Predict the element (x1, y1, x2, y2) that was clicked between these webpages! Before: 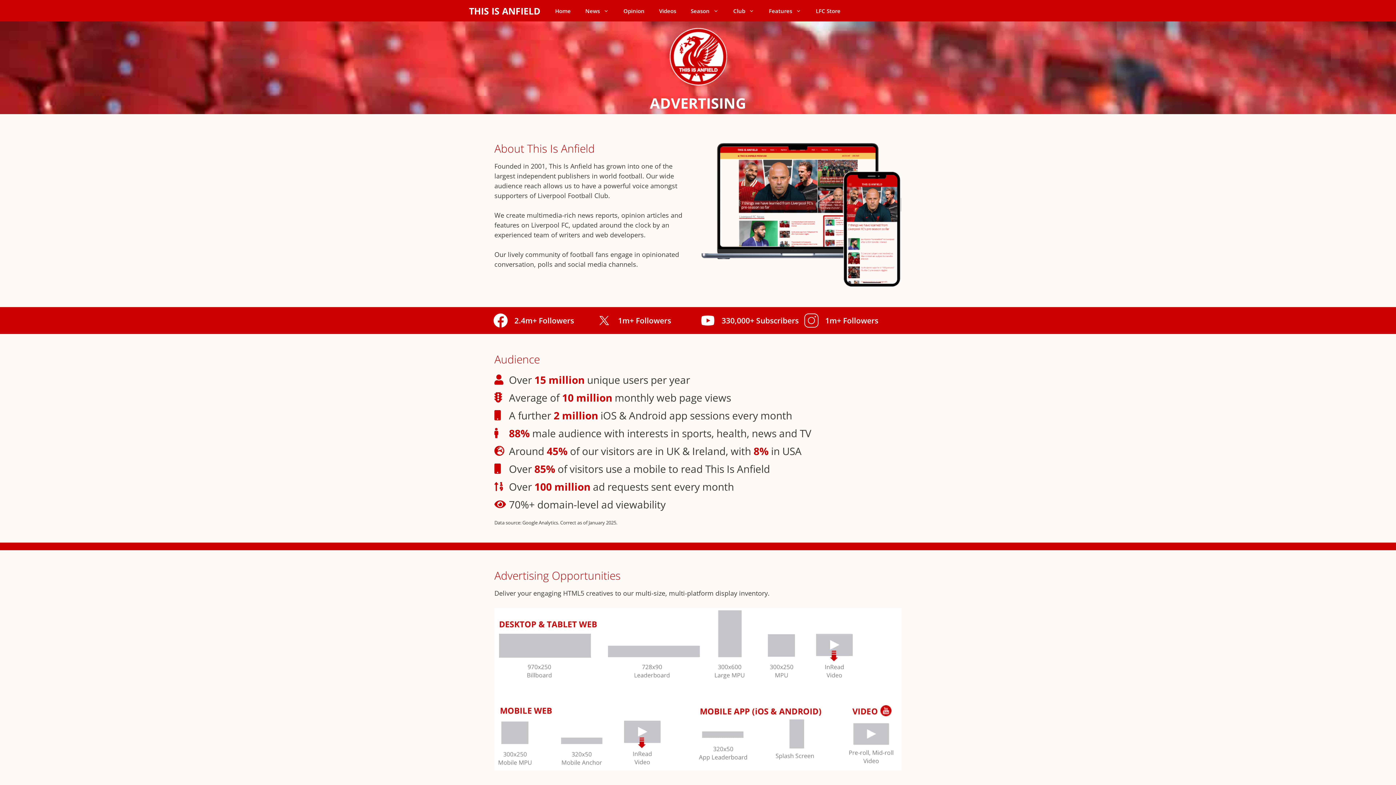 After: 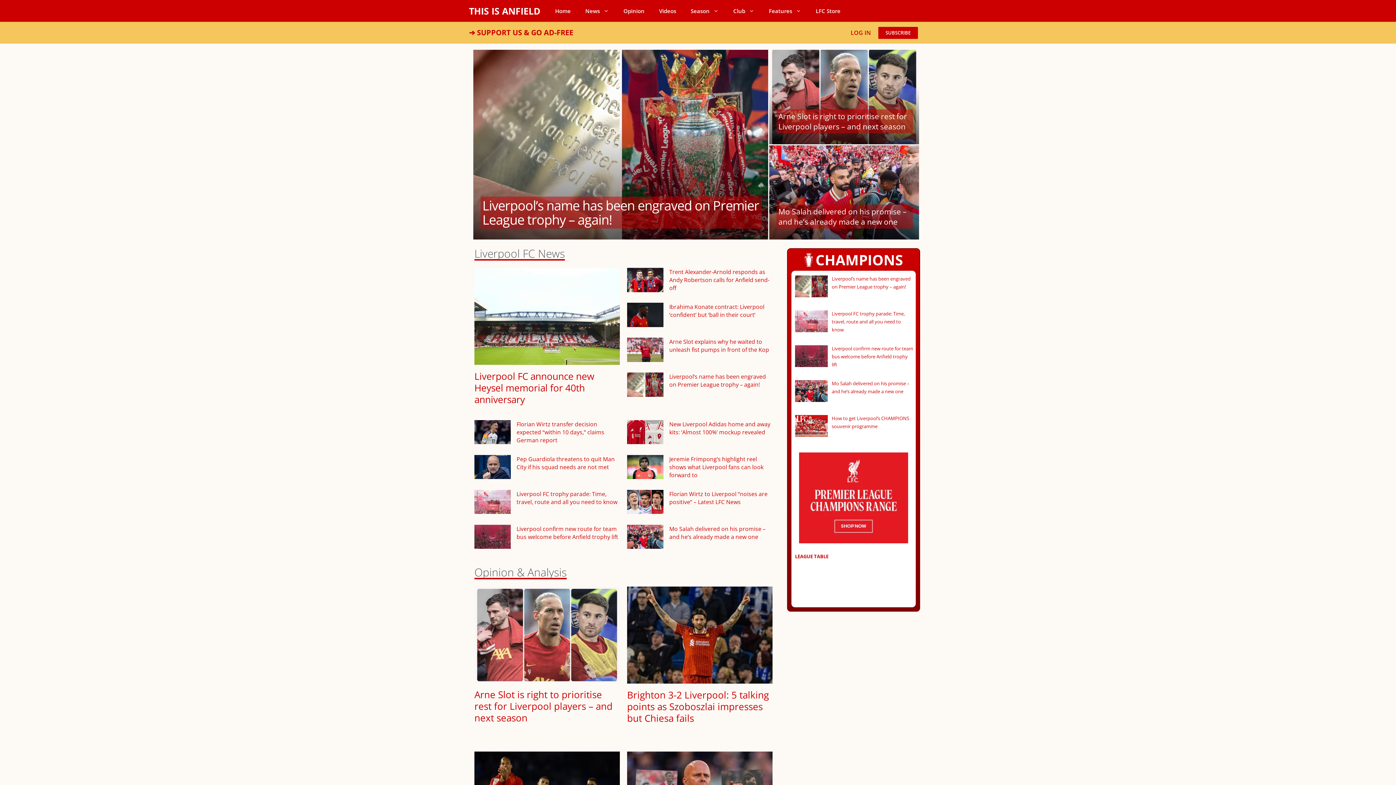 Action: bbox: (469, 0, 540, 21) label: THIS IS ANFIELD